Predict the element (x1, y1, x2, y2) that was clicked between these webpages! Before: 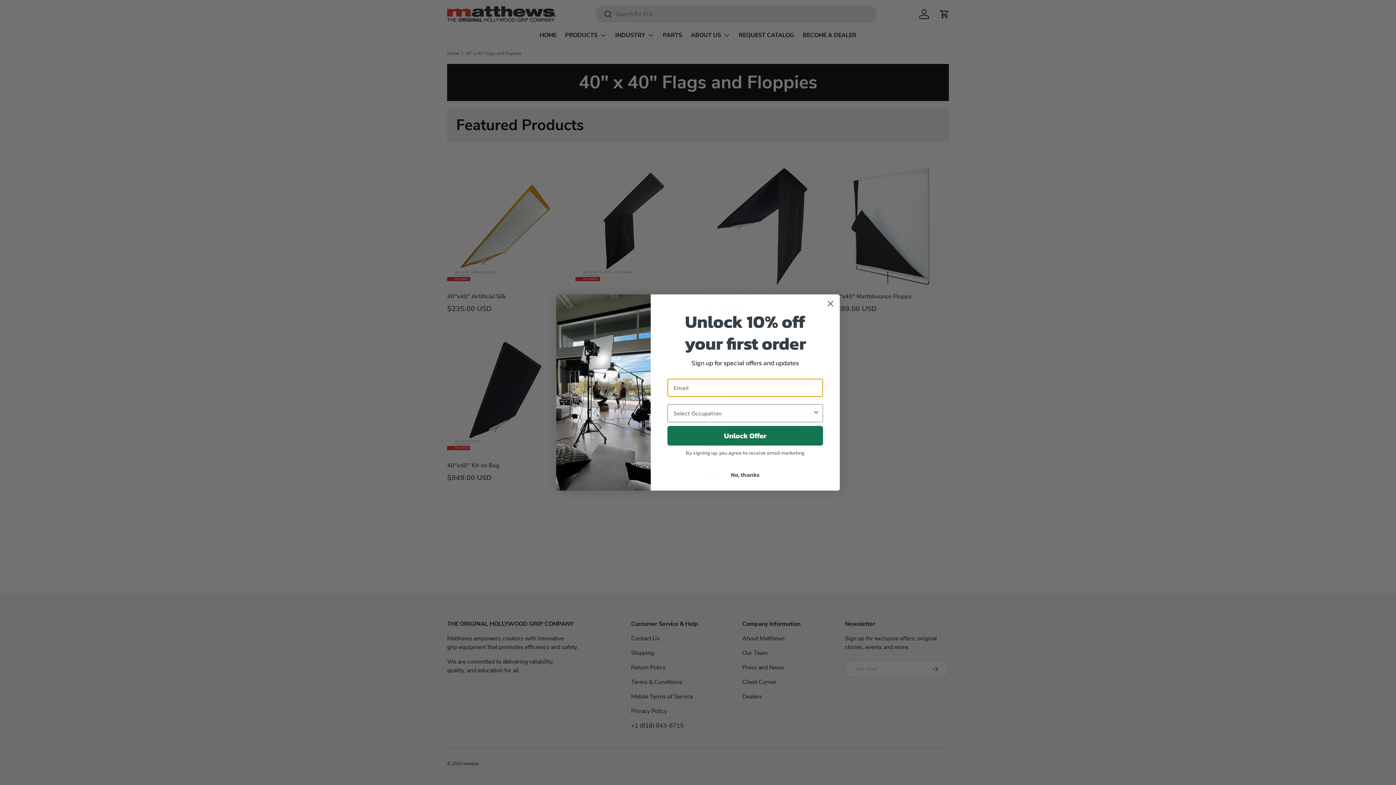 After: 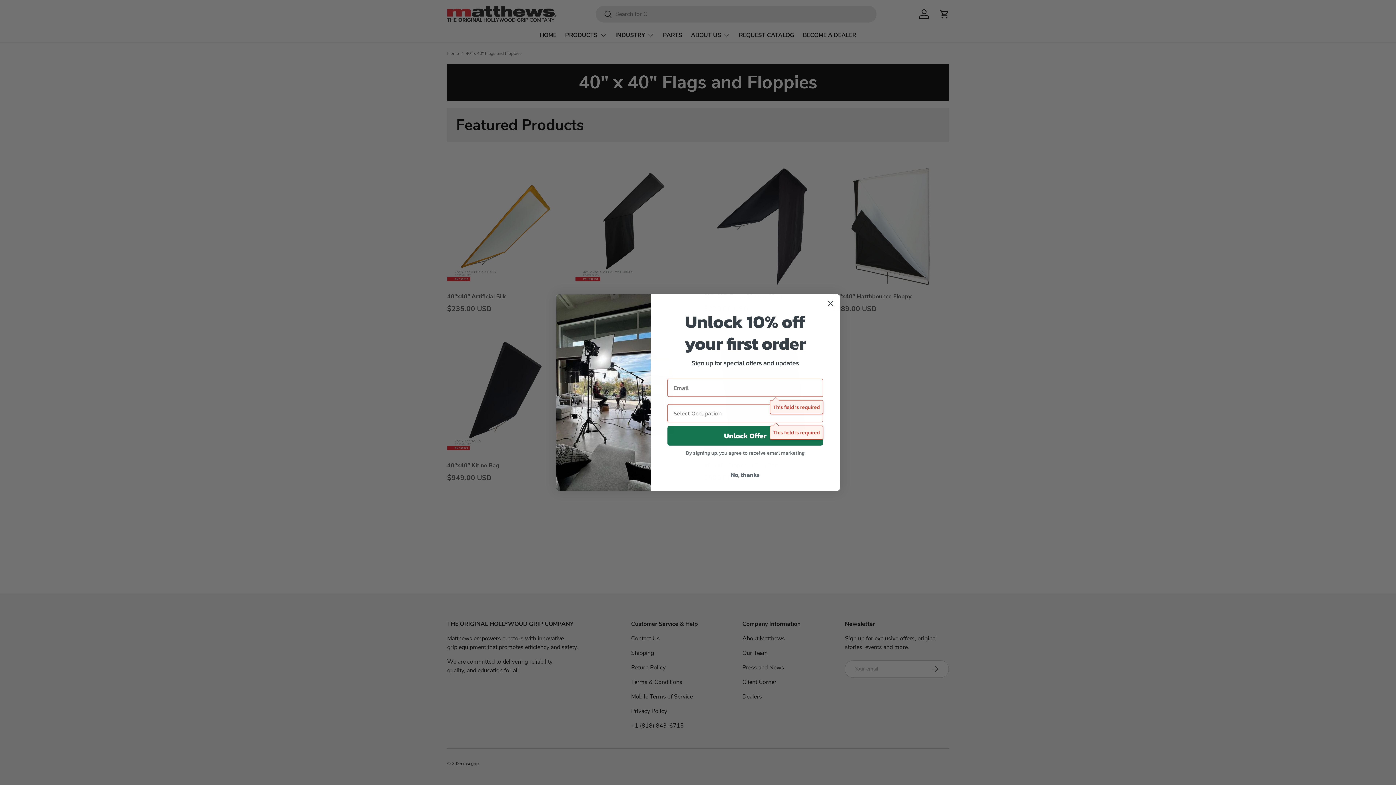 Action: label: Unlock Offer bbox: (667, 426, 823, 445)